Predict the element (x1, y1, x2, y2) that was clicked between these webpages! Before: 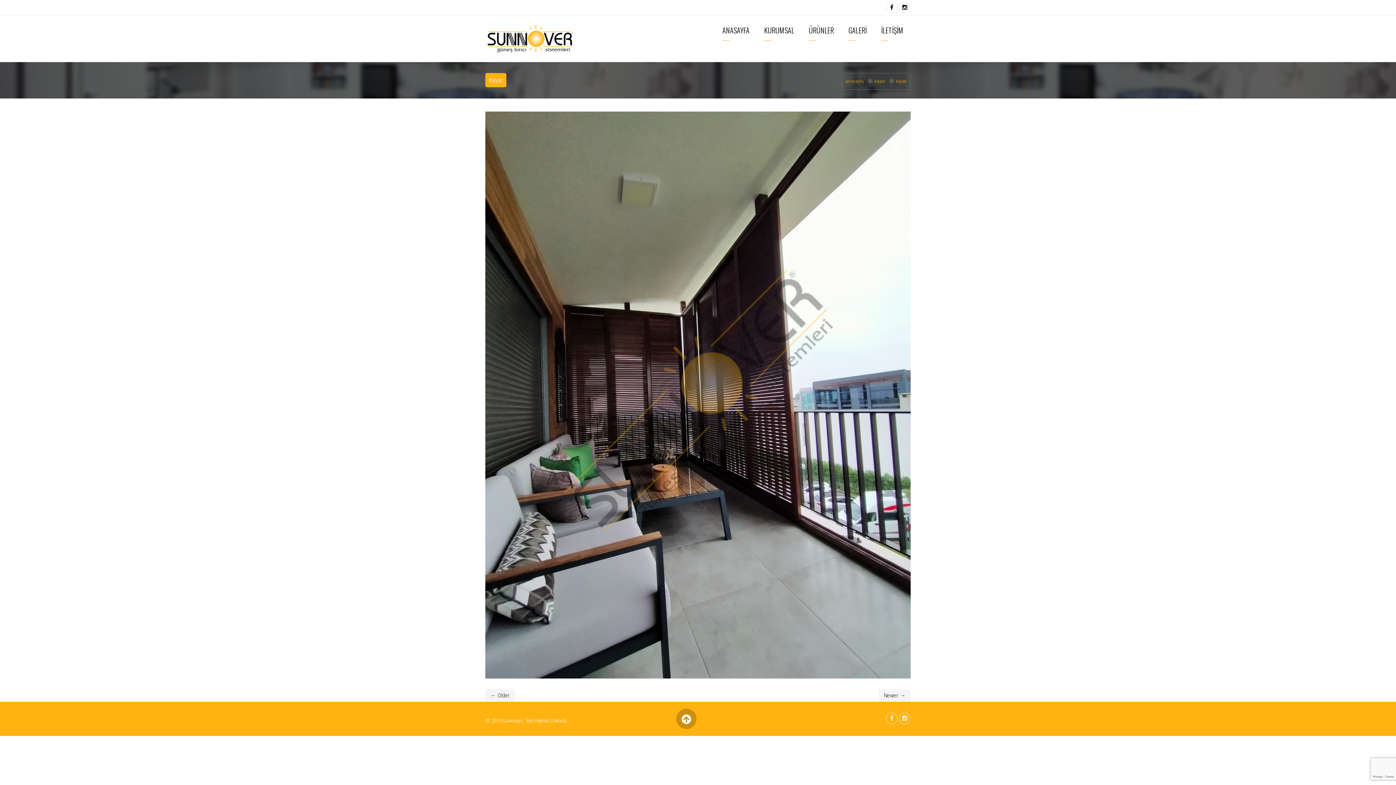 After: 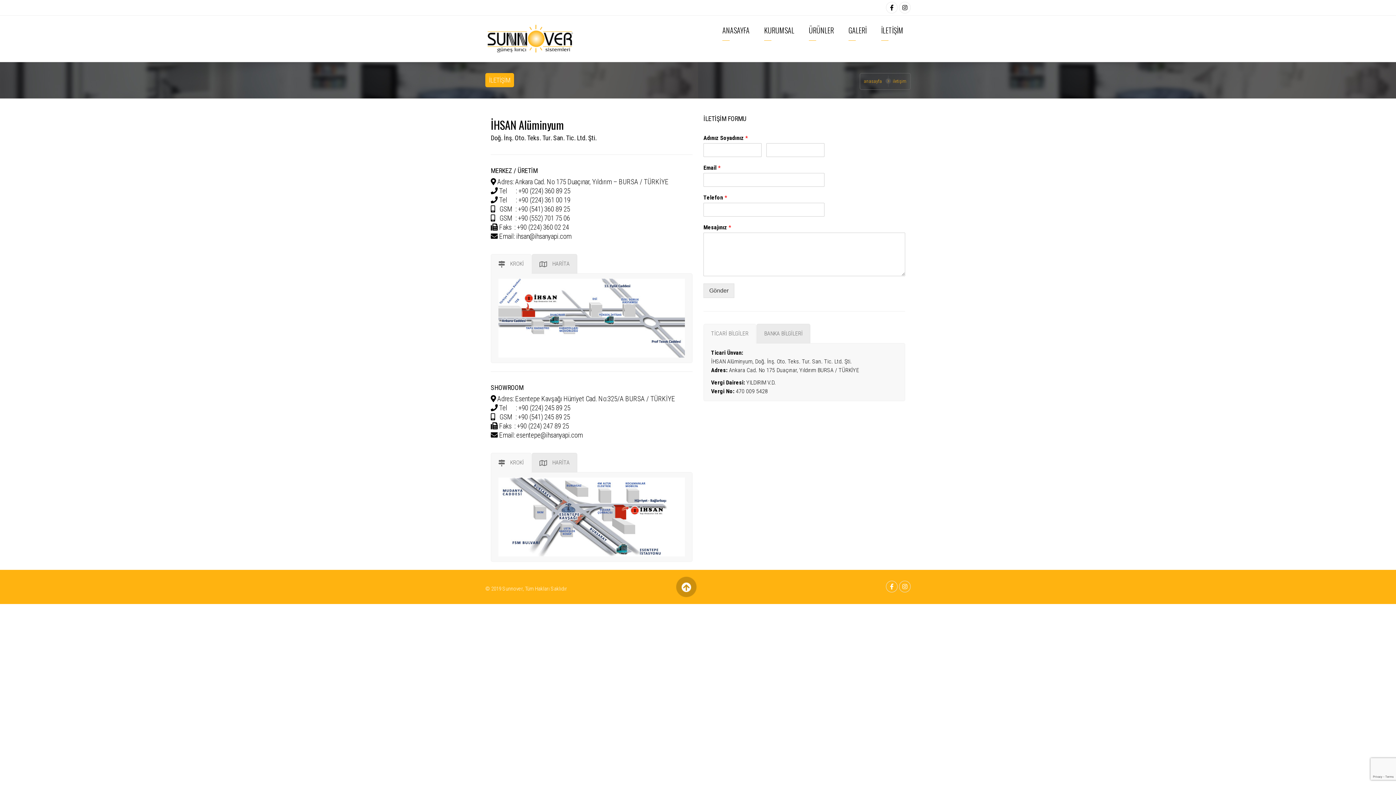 Action: bbox: (874, 24, 910, 48) label: İLETİŞİM
 